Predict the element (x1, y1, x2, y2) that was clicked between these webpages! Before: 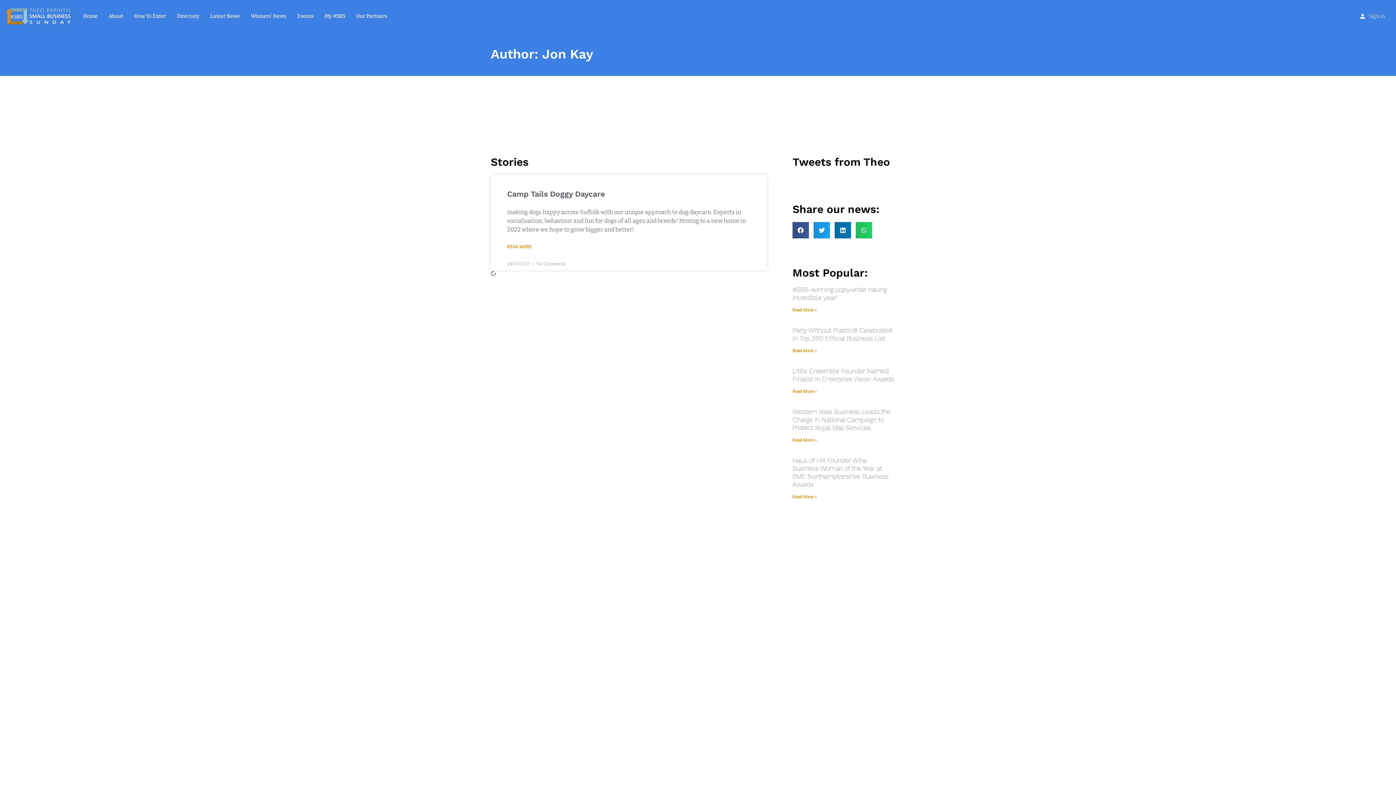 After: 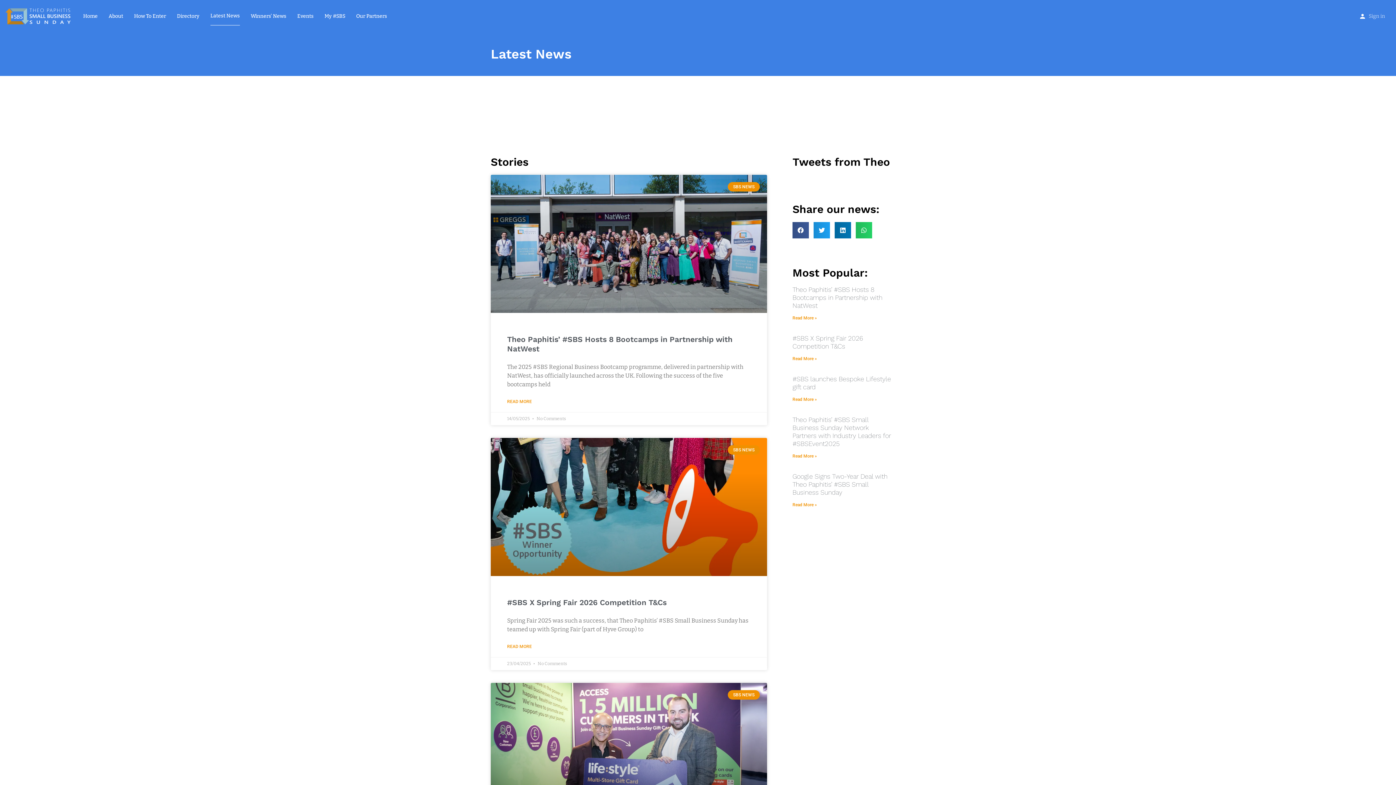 Action: label: Latest News bbox: (210, 12, 239, 19)